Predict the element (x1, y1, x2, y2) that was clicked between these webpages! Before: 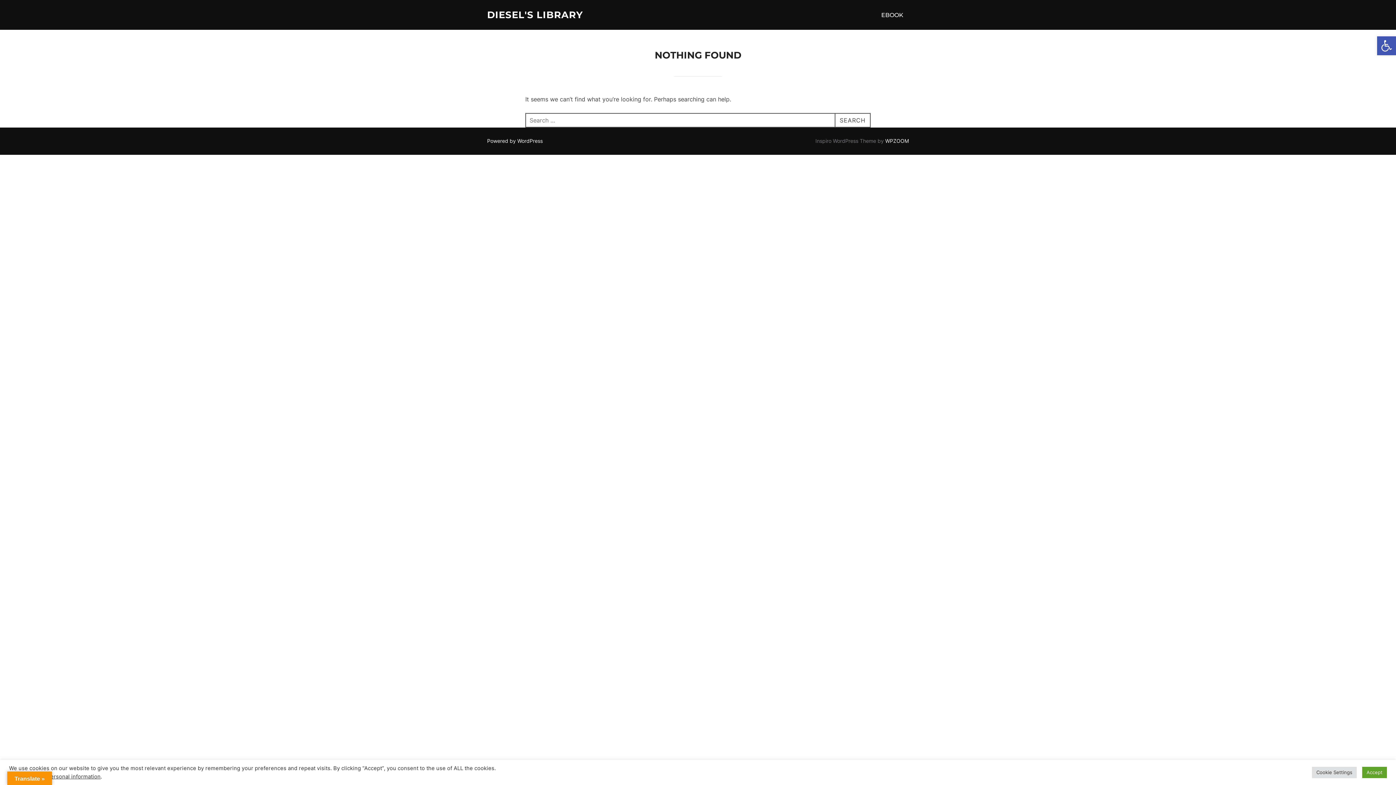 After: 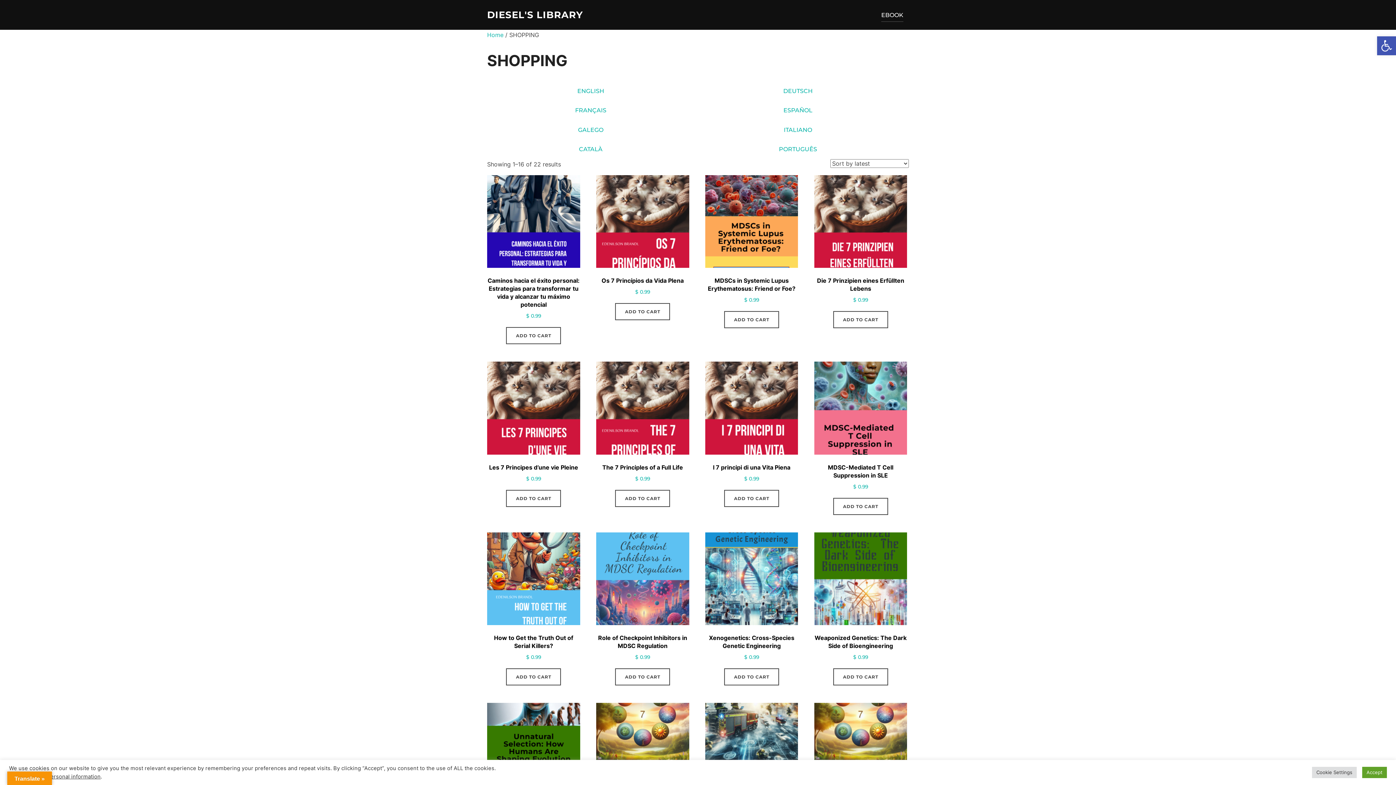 Action: bbox: (881, 8, 903, 21) label: EBOOK